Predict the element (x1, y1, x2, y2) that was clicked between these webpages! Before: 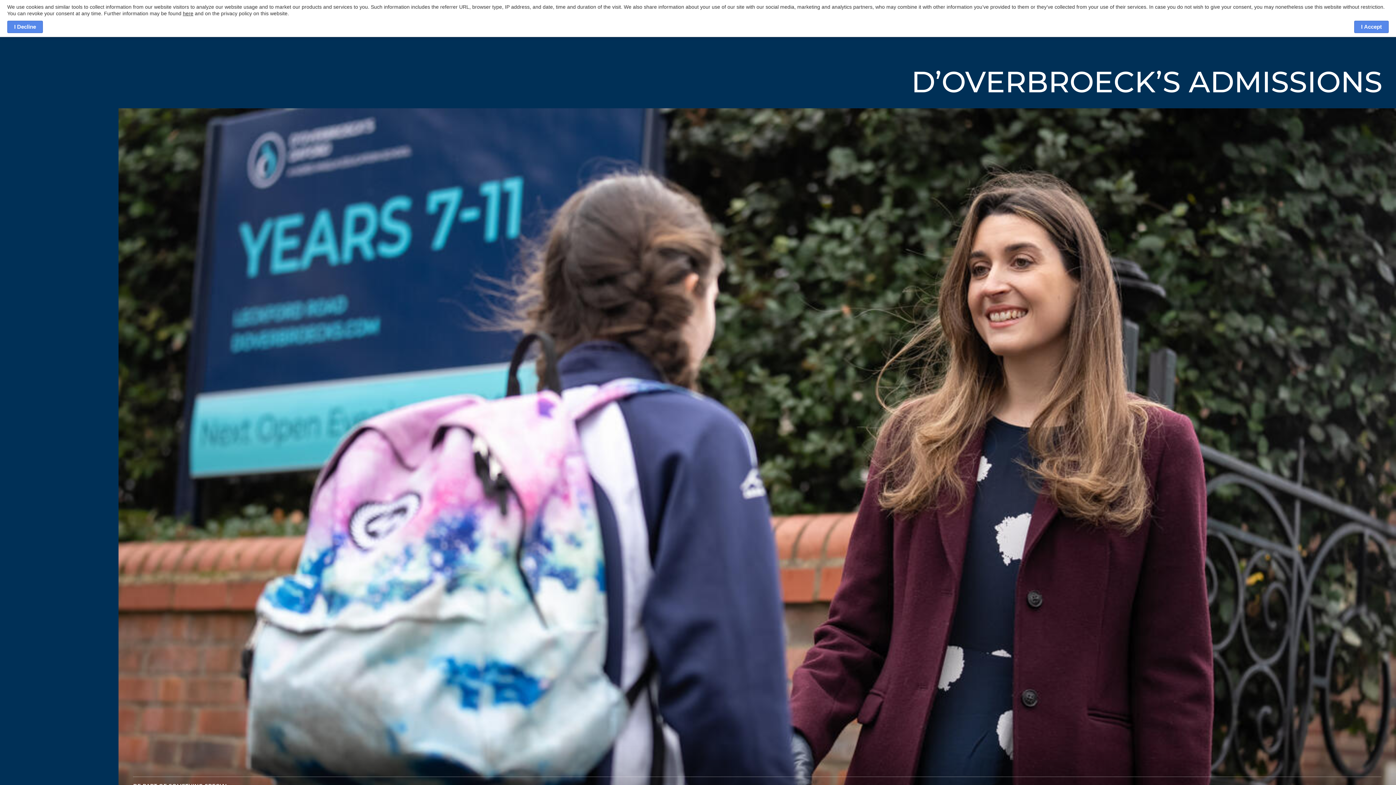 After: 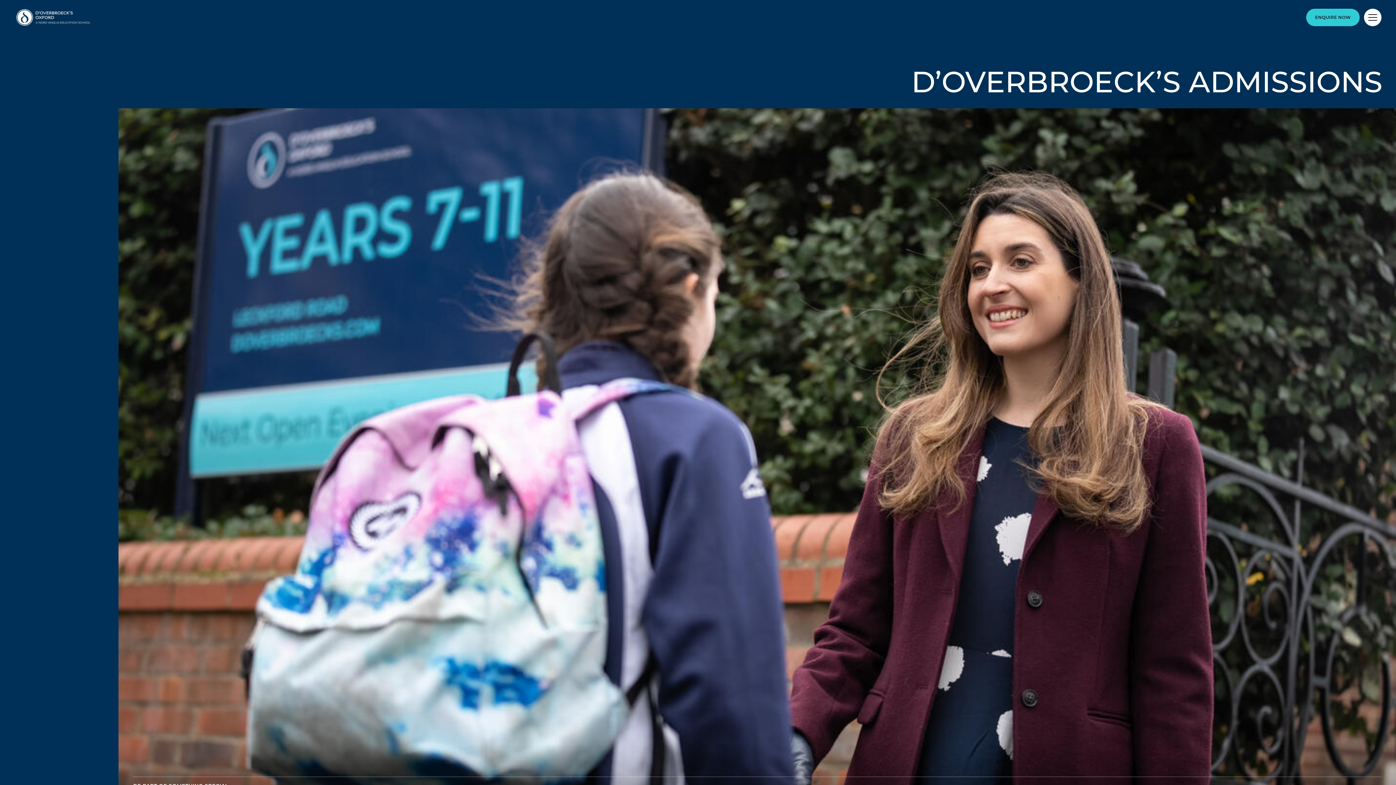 Action: bbox: (7, 20, 42, 33) label: I Decline